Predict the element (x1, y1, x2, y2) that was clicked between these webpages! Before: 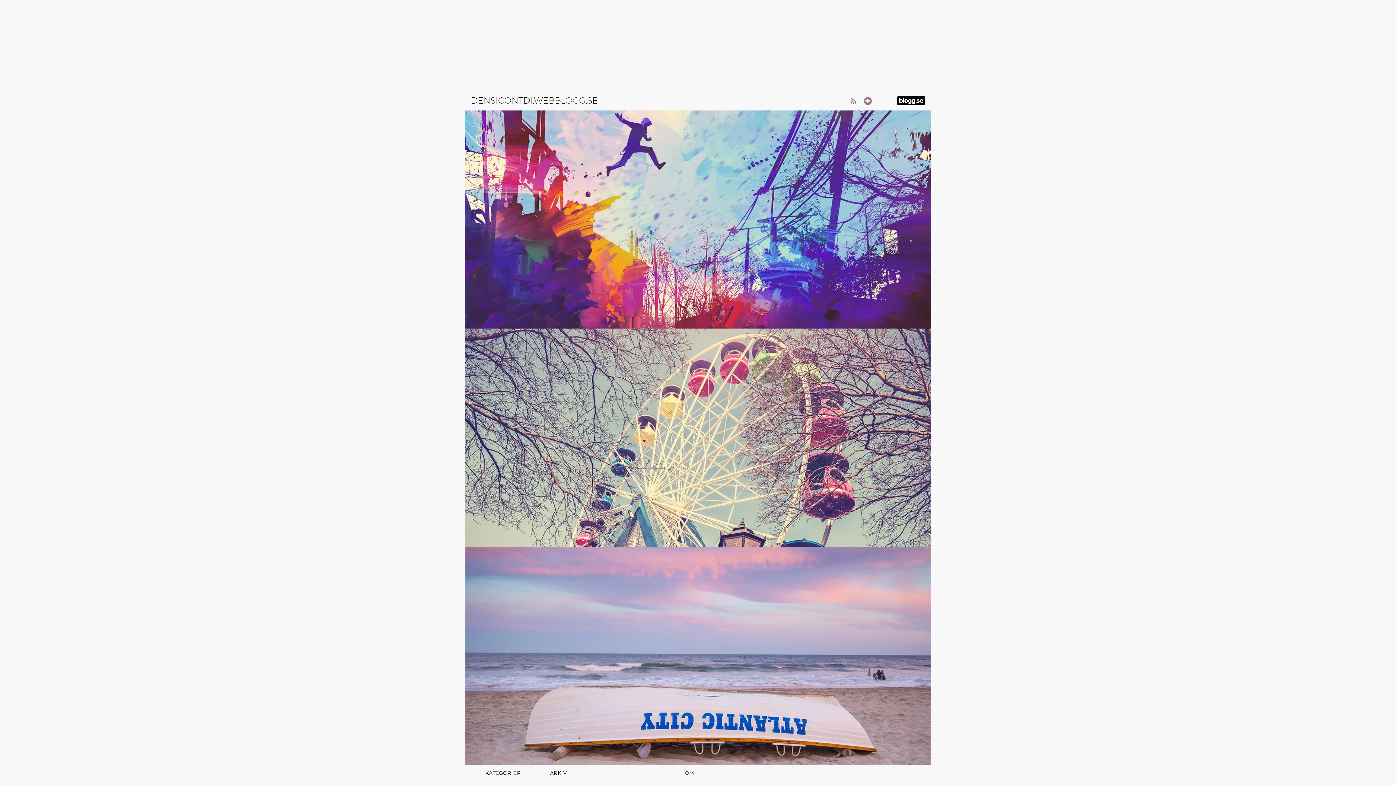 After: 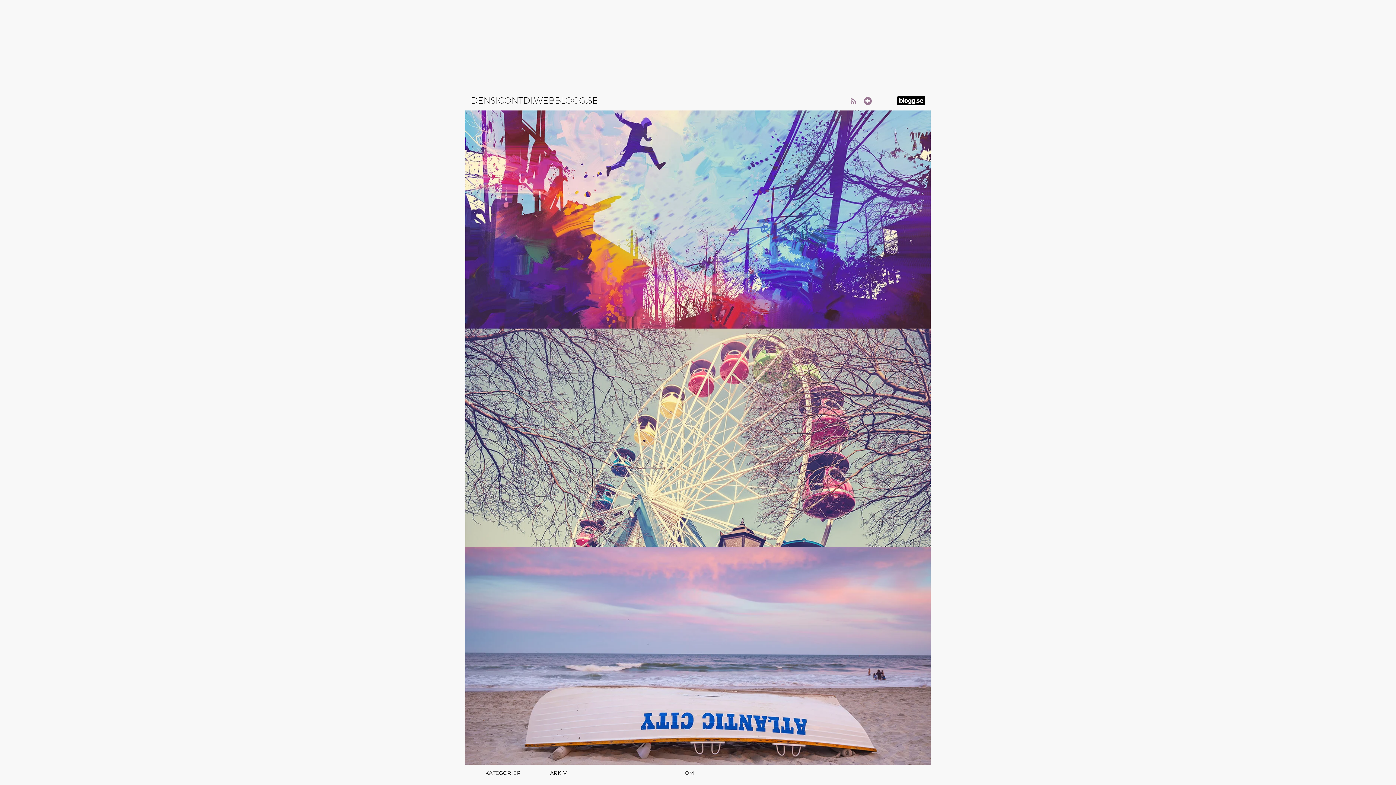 Action: label: KATEGORIER bbox: (470, 766, 535, 780)